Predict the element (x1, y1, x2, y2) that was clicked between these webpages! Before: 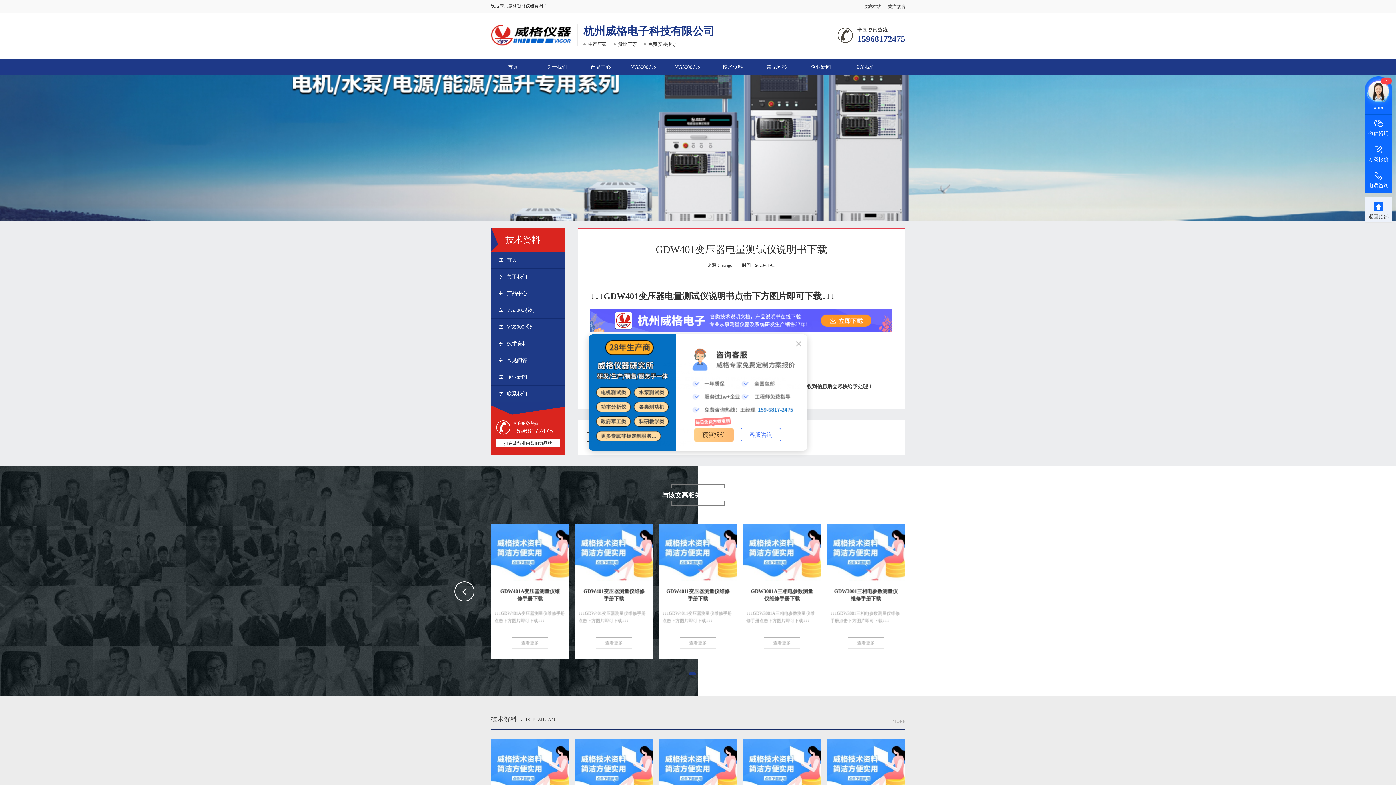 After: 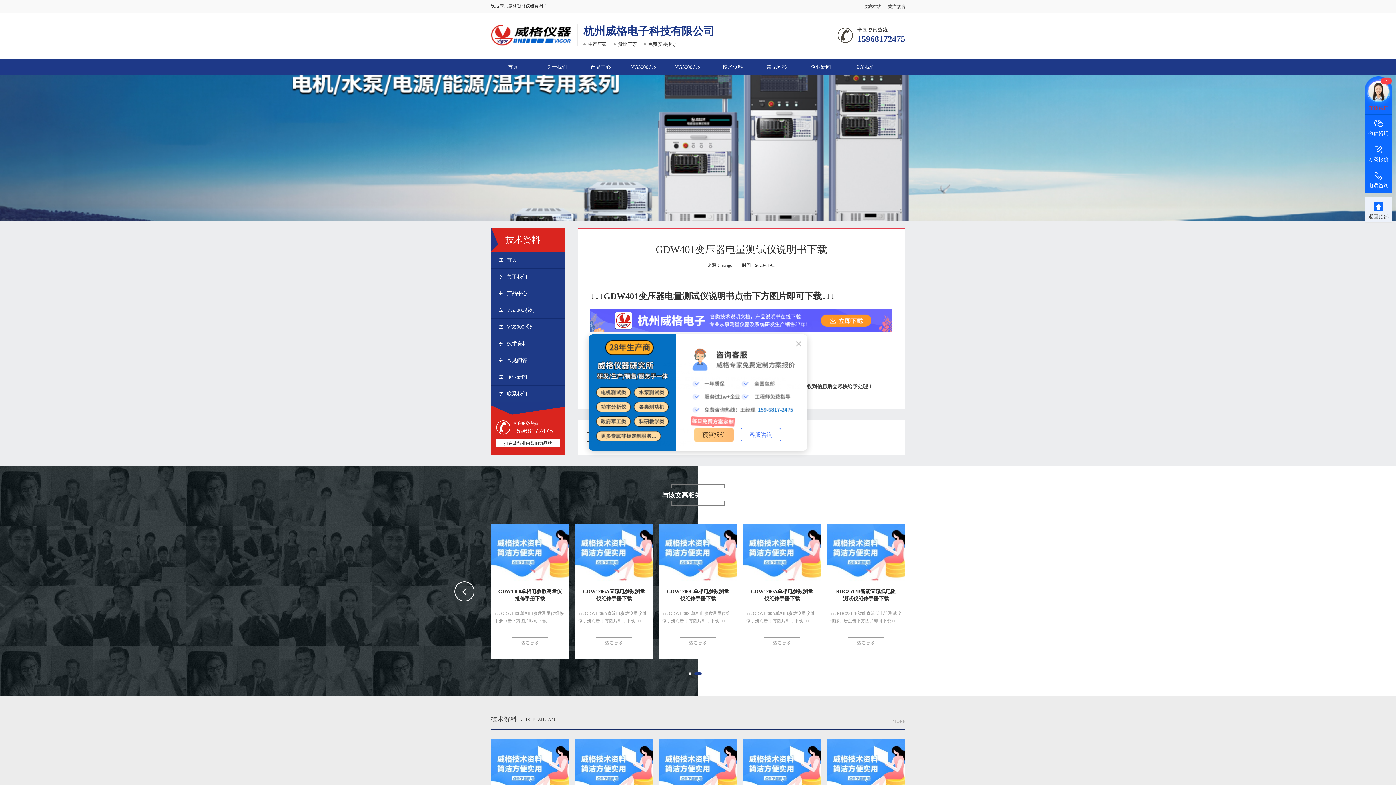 Action: bbox: (1366, 103, 1391, 113) label: 在线咨询